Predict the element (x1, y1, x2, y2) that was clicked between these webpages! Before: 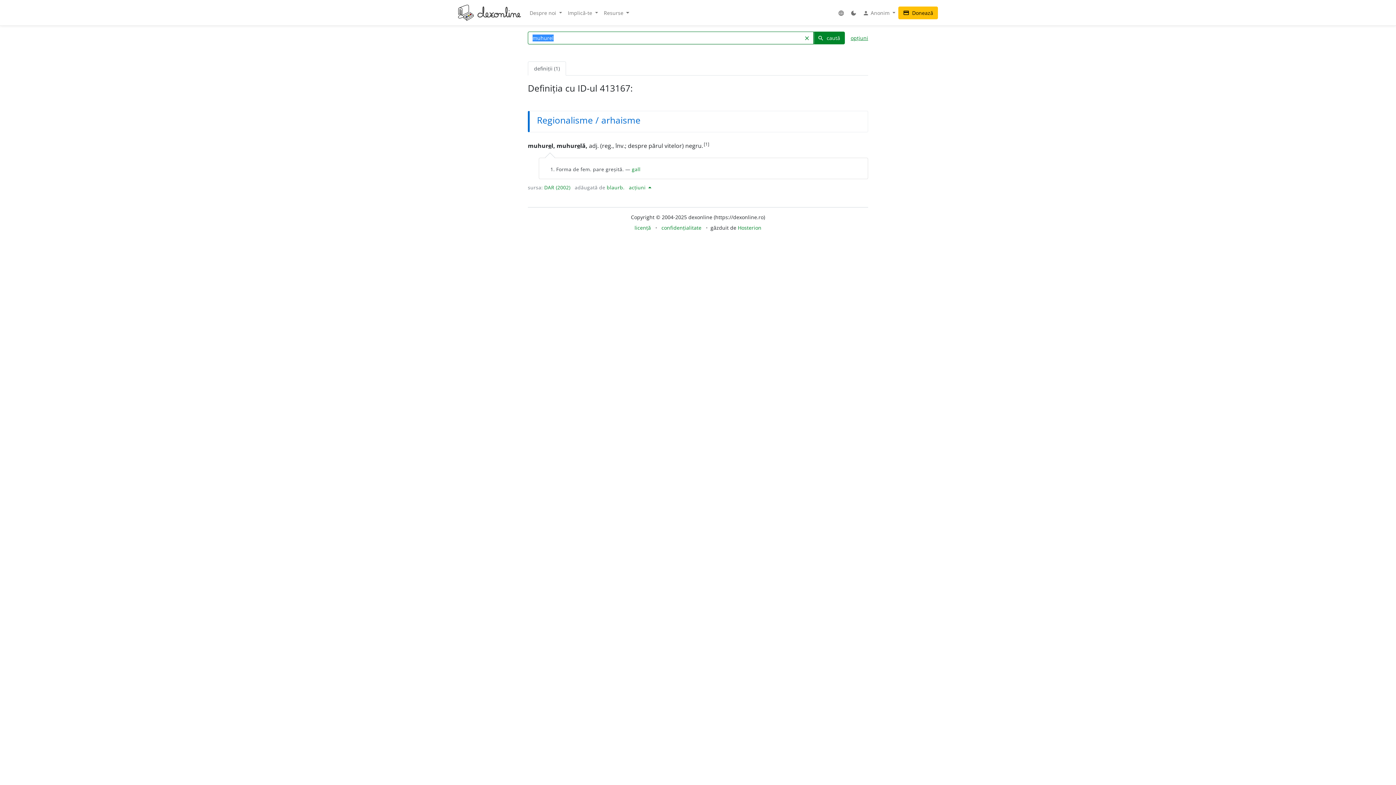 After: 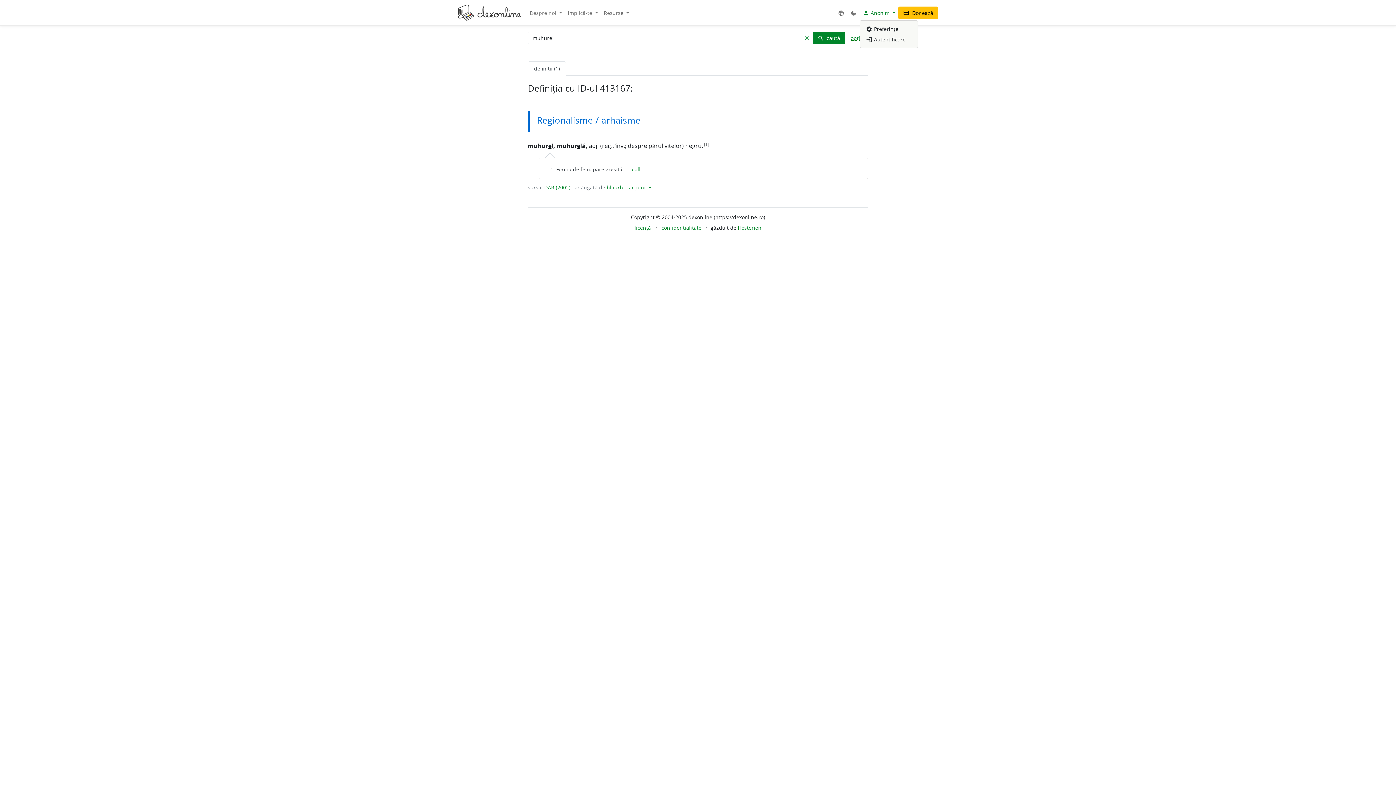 Action: label: person Anonim  bbox: (860, 6, 898, 19)